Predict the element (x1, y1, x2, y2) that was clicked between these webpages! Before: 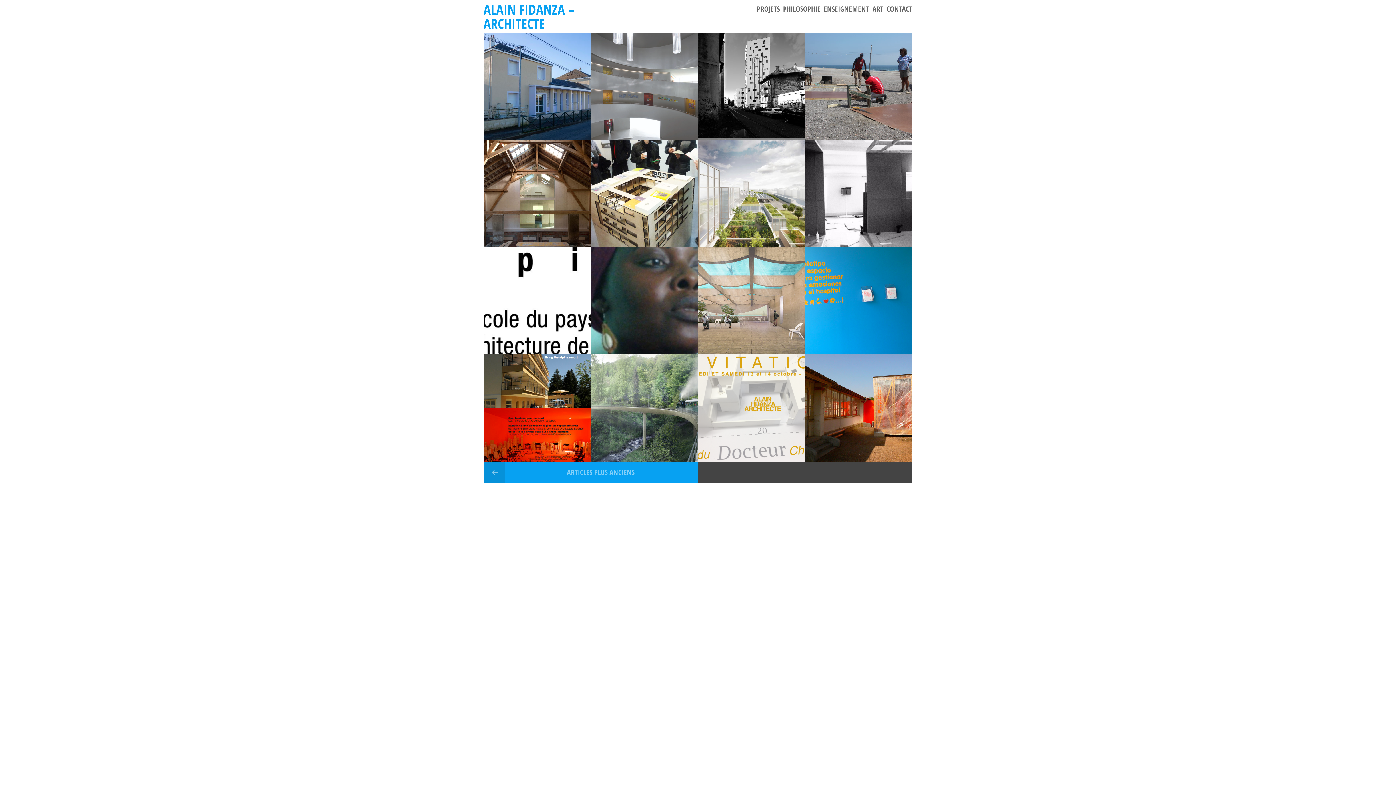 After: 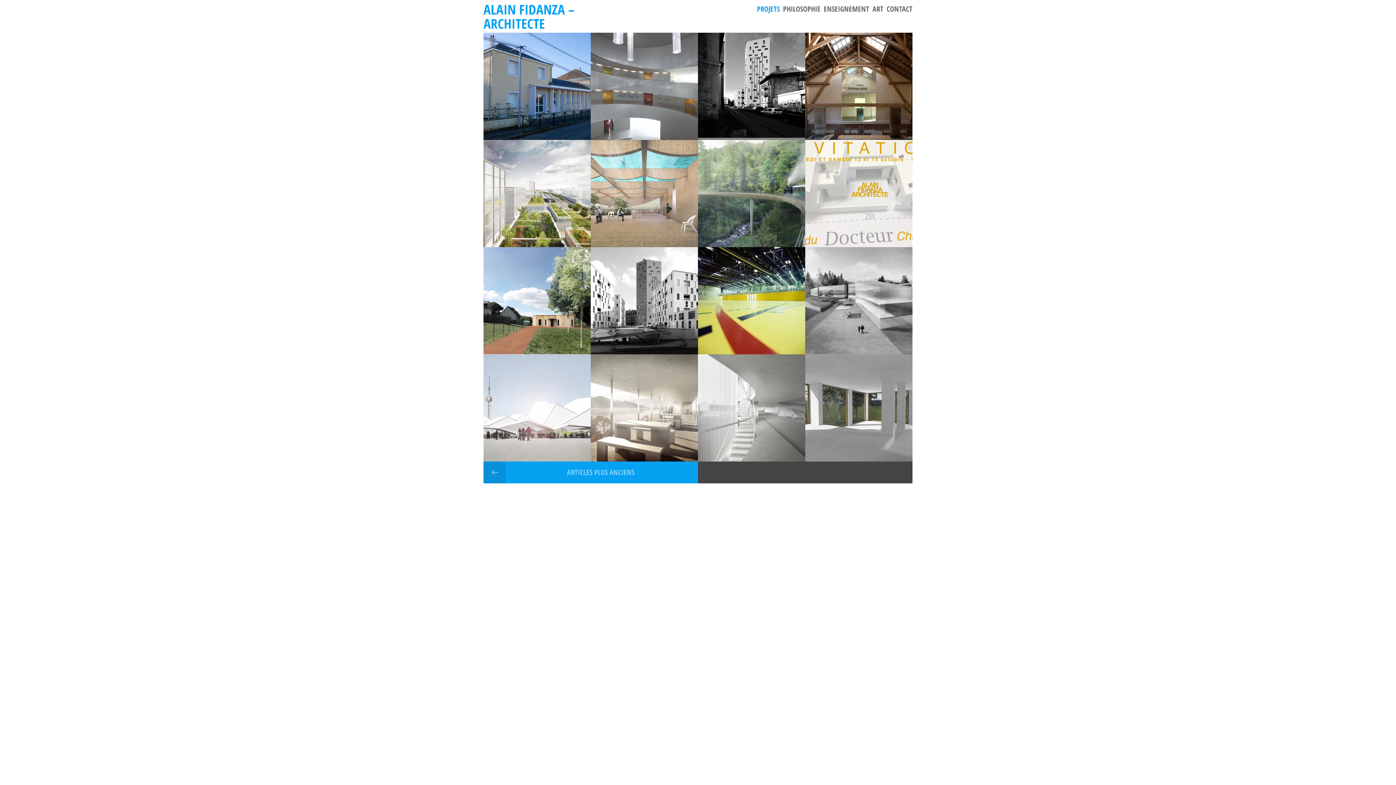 Action: label: PROJETS bbox: (757, 3, 780, 14)